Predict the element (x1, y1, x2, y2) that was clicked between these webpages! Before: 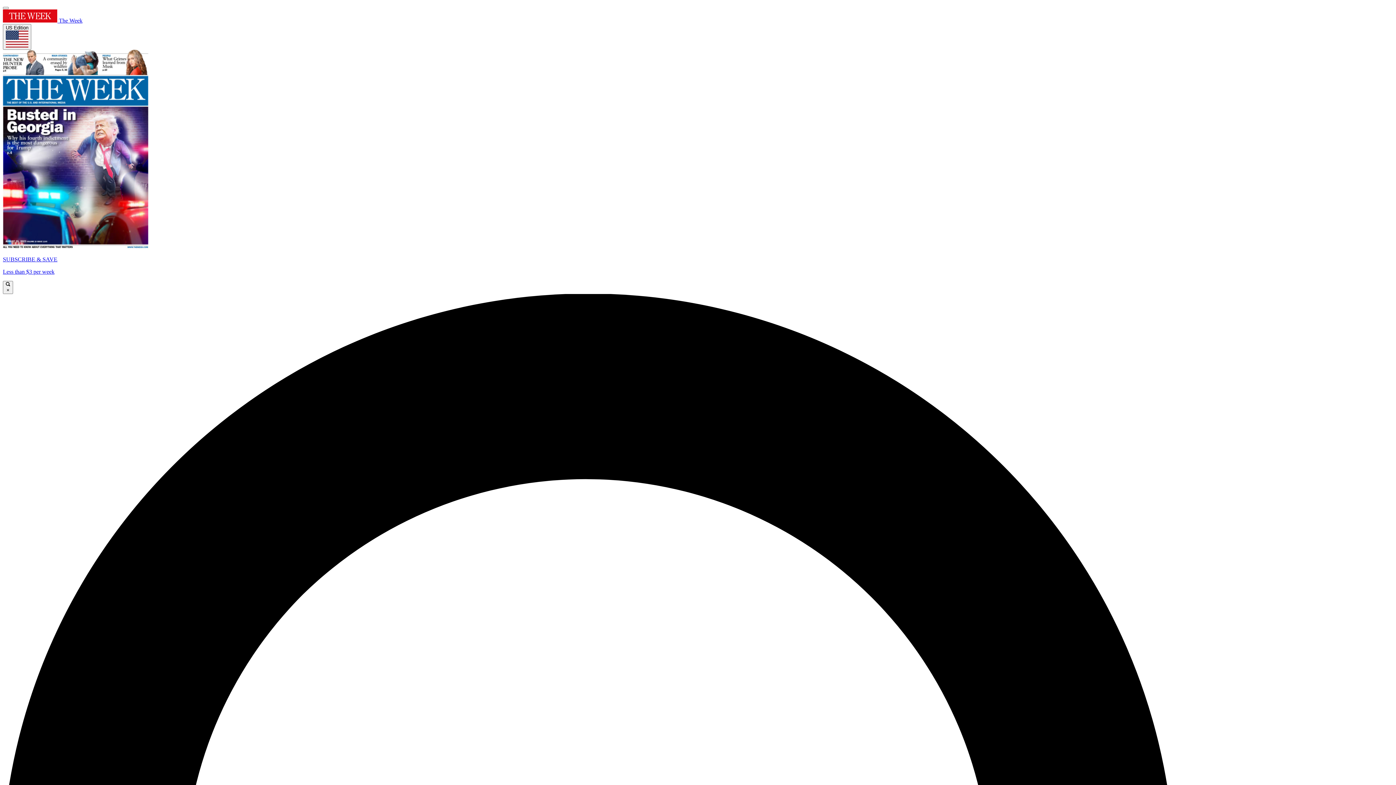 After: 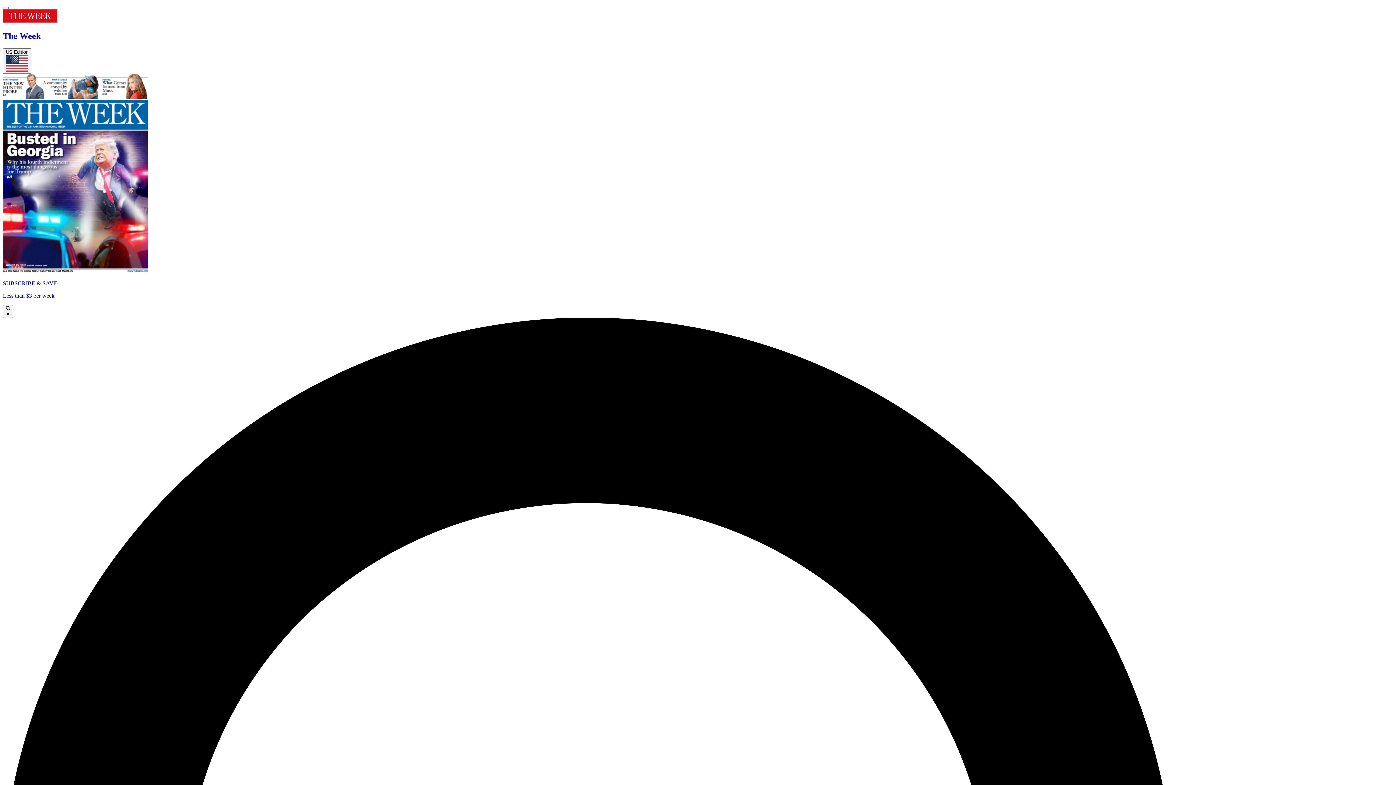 Action: bbox: (2, 17, 82, 23) label:  The Week